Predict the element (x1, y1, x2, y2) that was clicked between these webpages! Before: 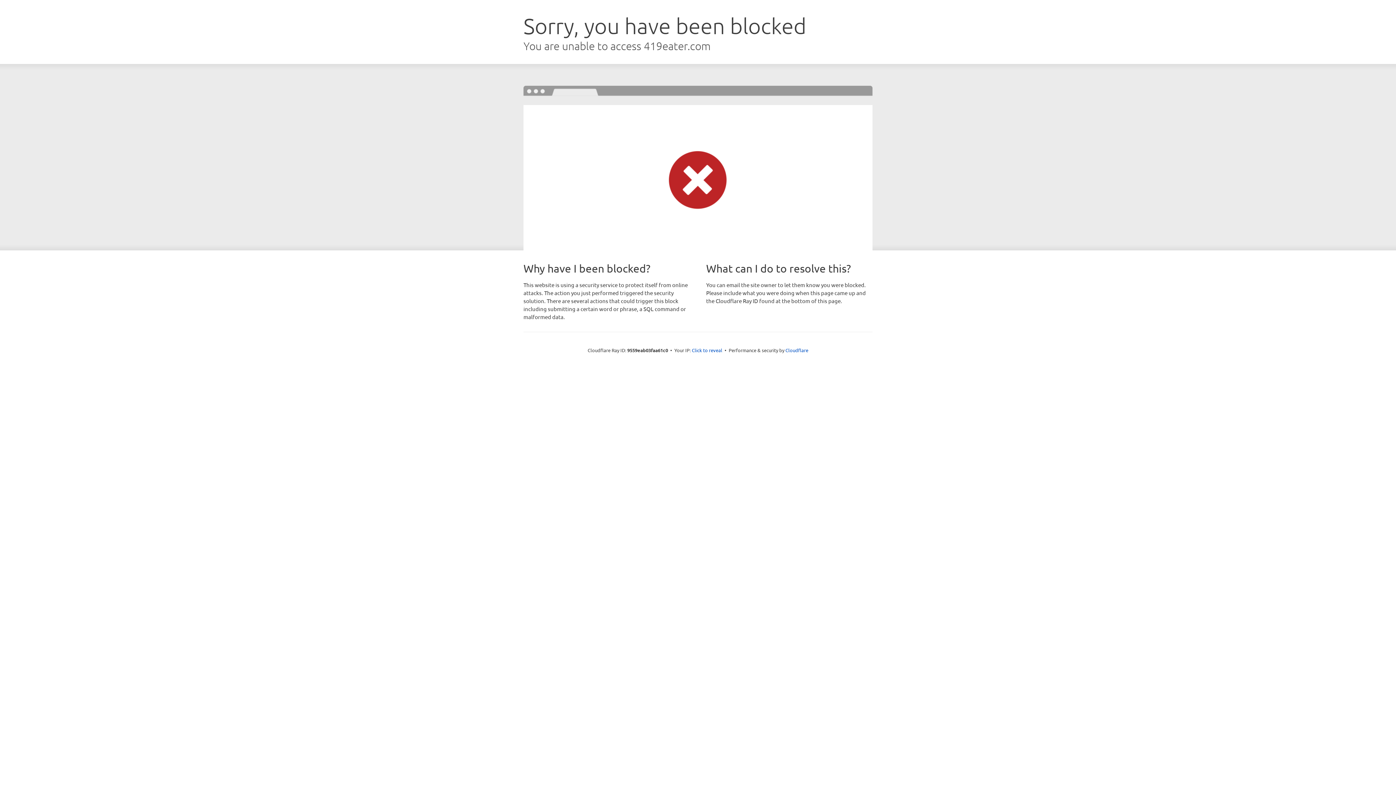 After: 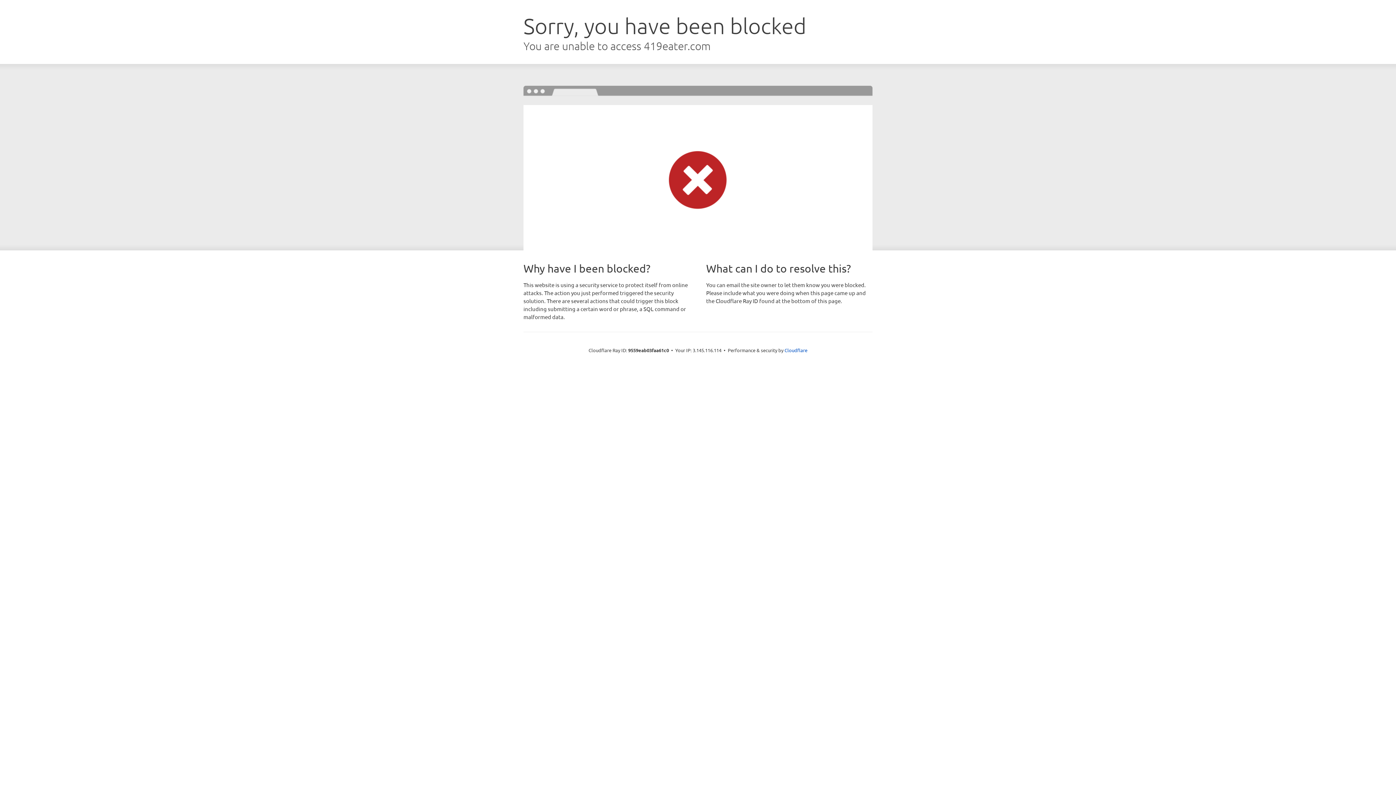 Action: bbox: (692, 346, 722, 353) label: Click to reveal